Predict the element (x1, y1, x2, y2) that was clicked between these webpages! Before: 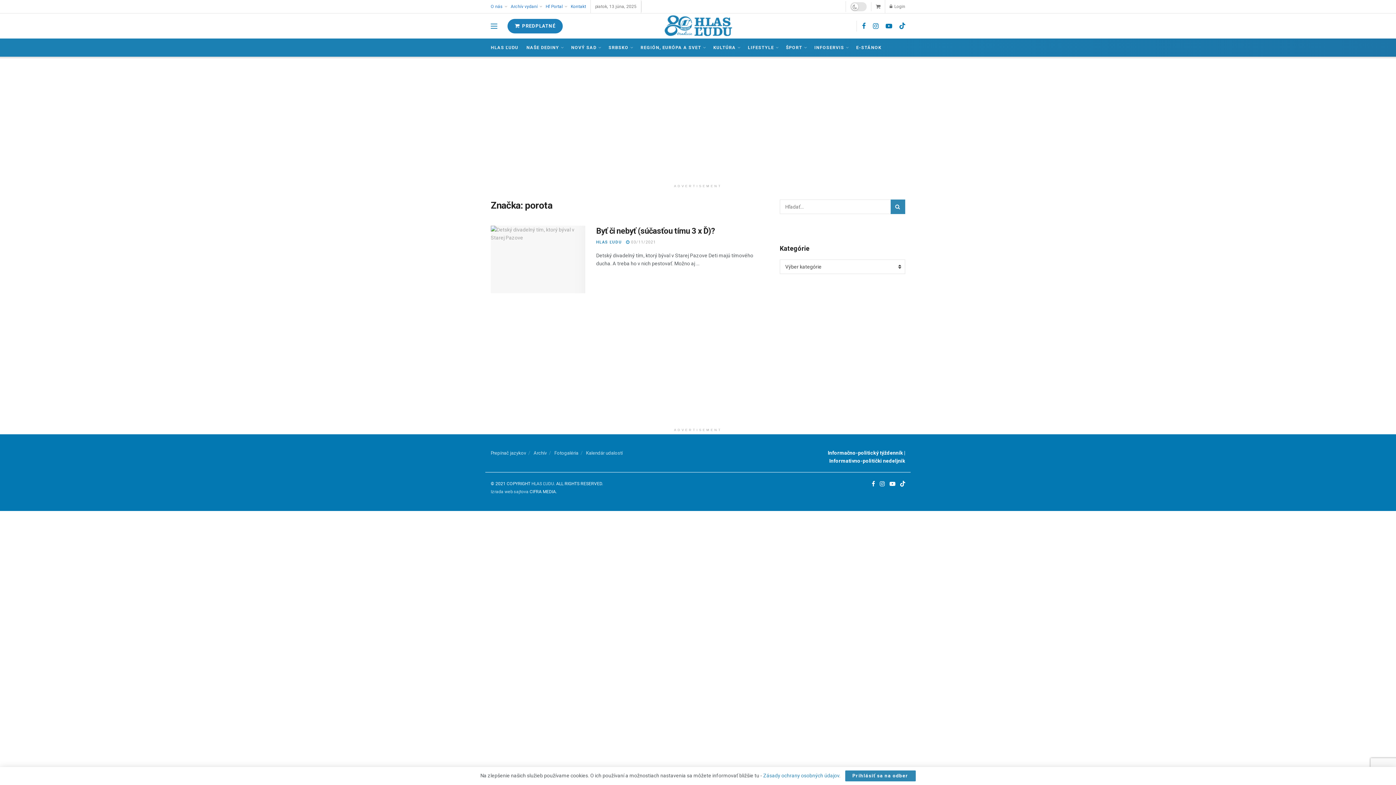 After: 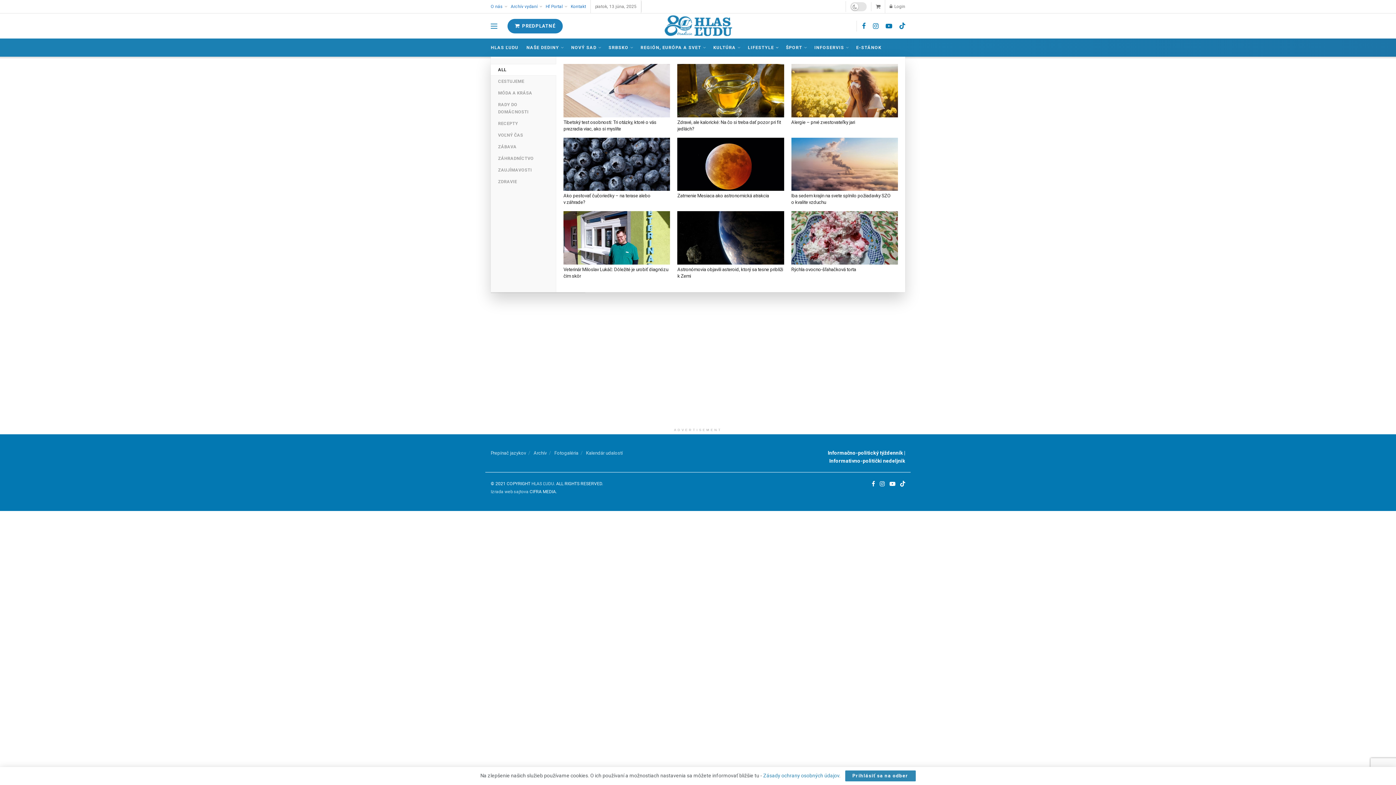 Action: bbox: (748, 38, 778, 56) label: LIFESTYLE